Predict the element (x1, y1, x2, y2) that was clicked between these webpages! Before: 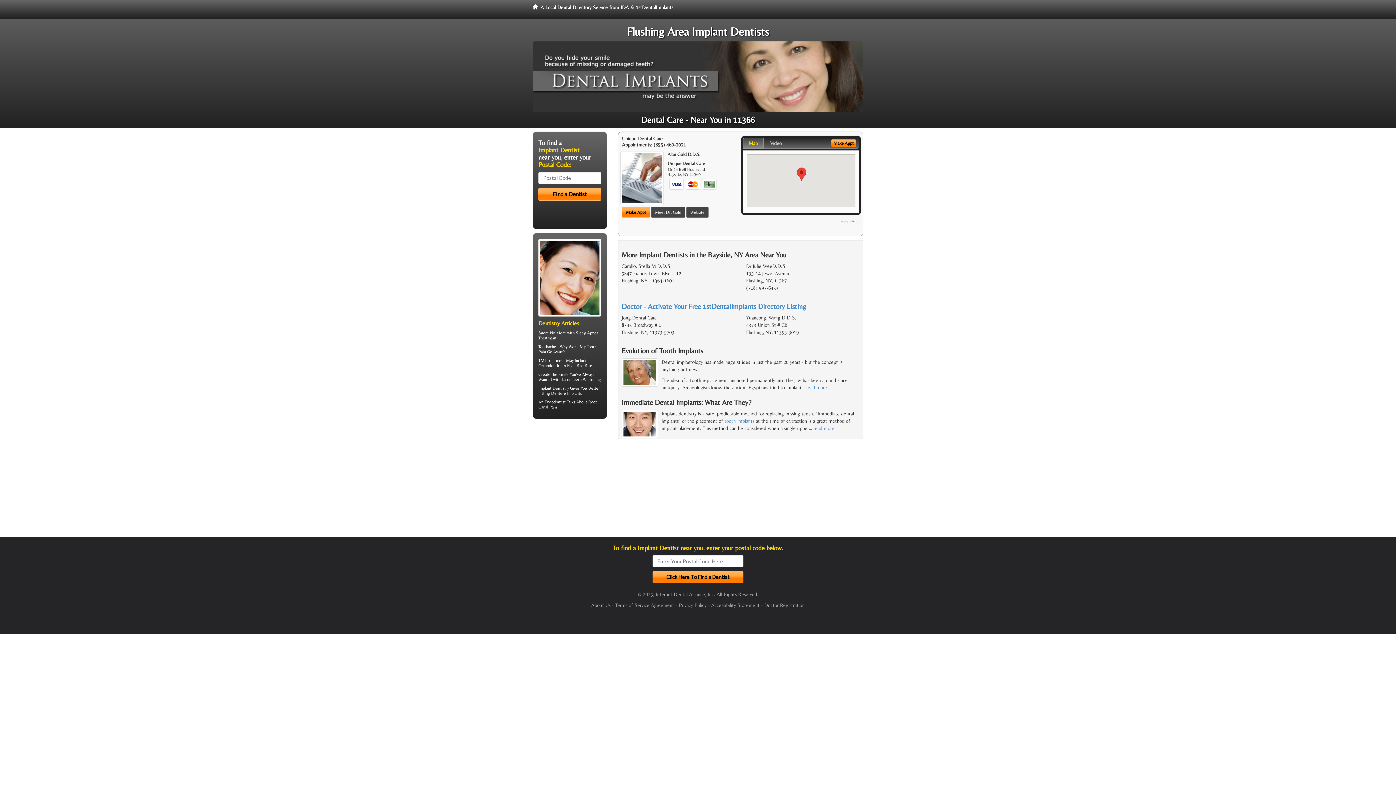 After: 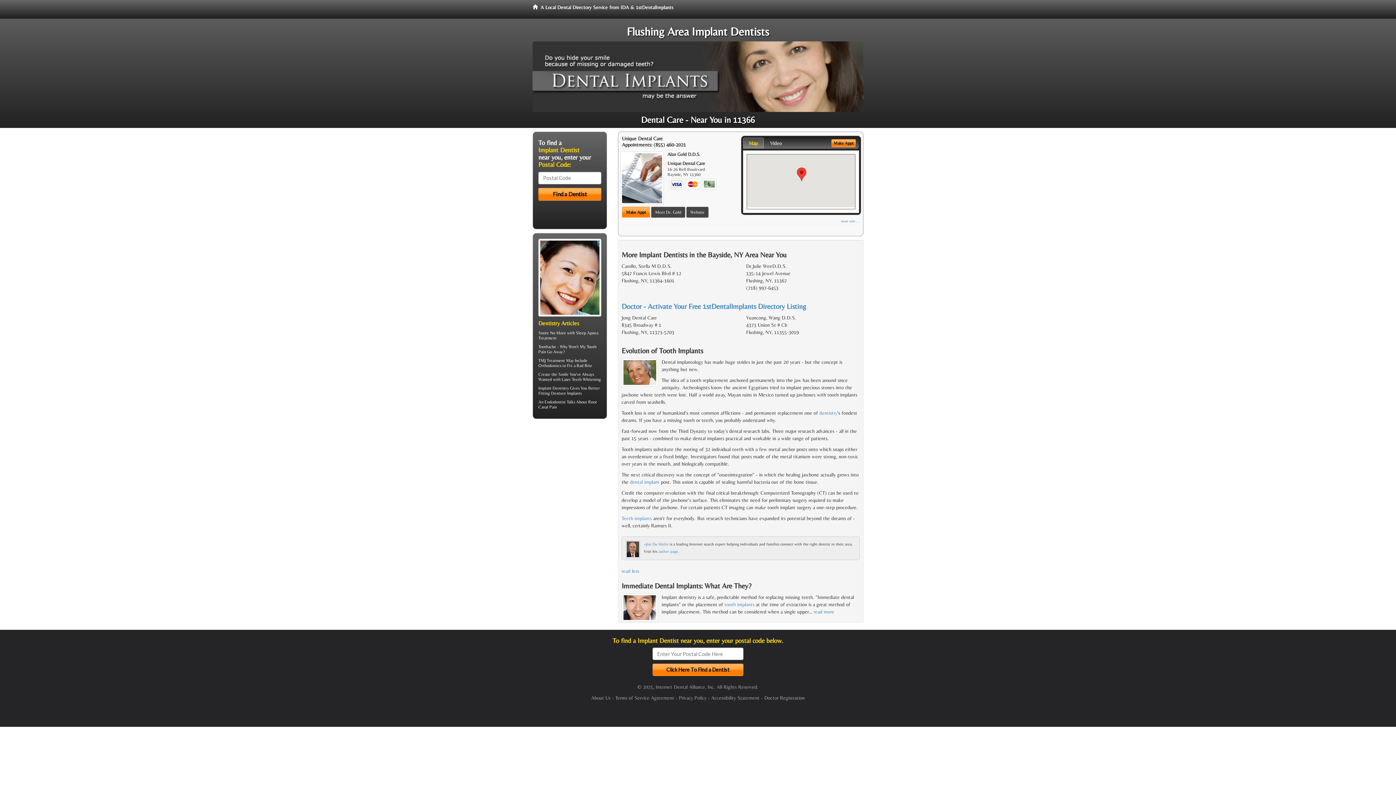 Action: bbox: (806, 384, 827, 390) label: read more